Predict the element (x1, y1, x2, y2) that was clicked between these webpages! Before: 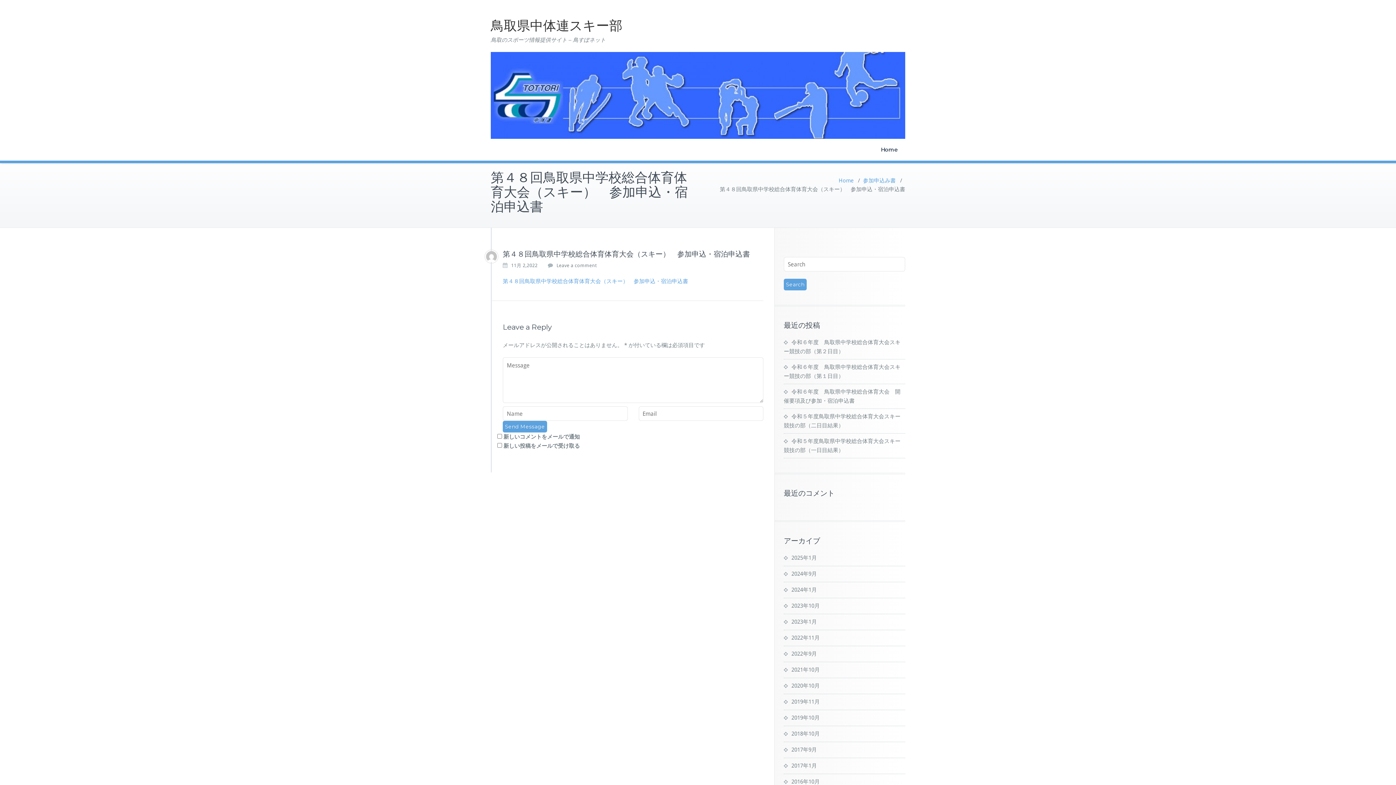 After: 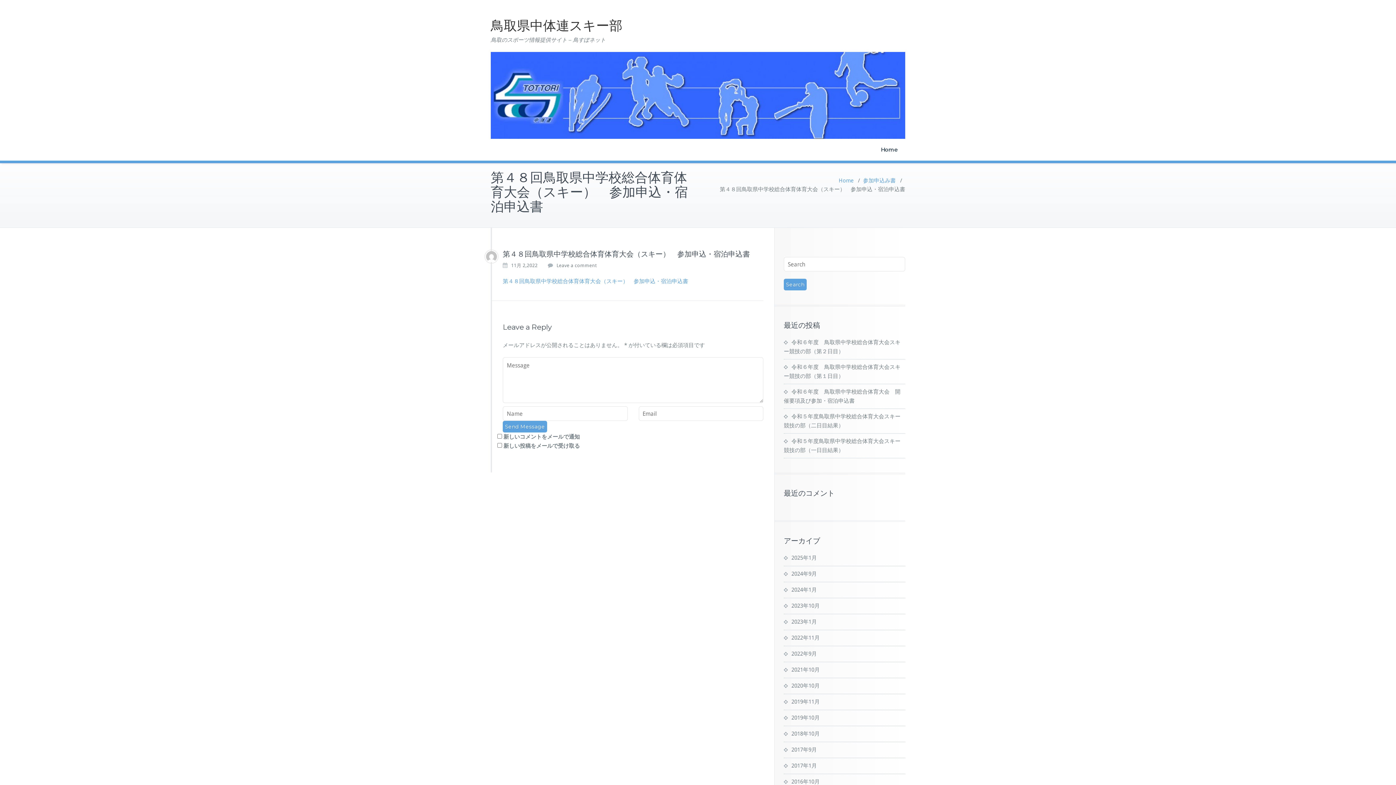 Action: label: 11月 2,2022 bbox: (511, 262, 537, 269)